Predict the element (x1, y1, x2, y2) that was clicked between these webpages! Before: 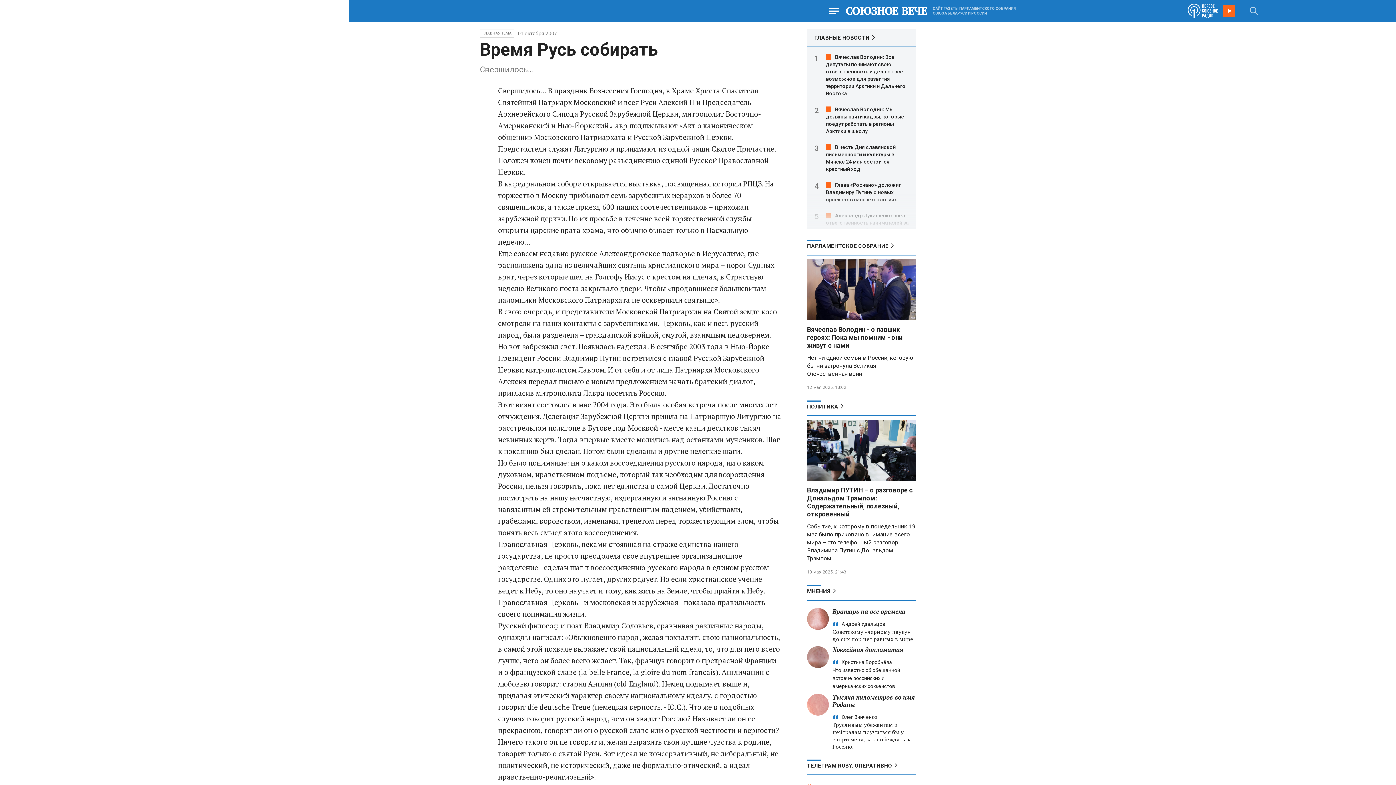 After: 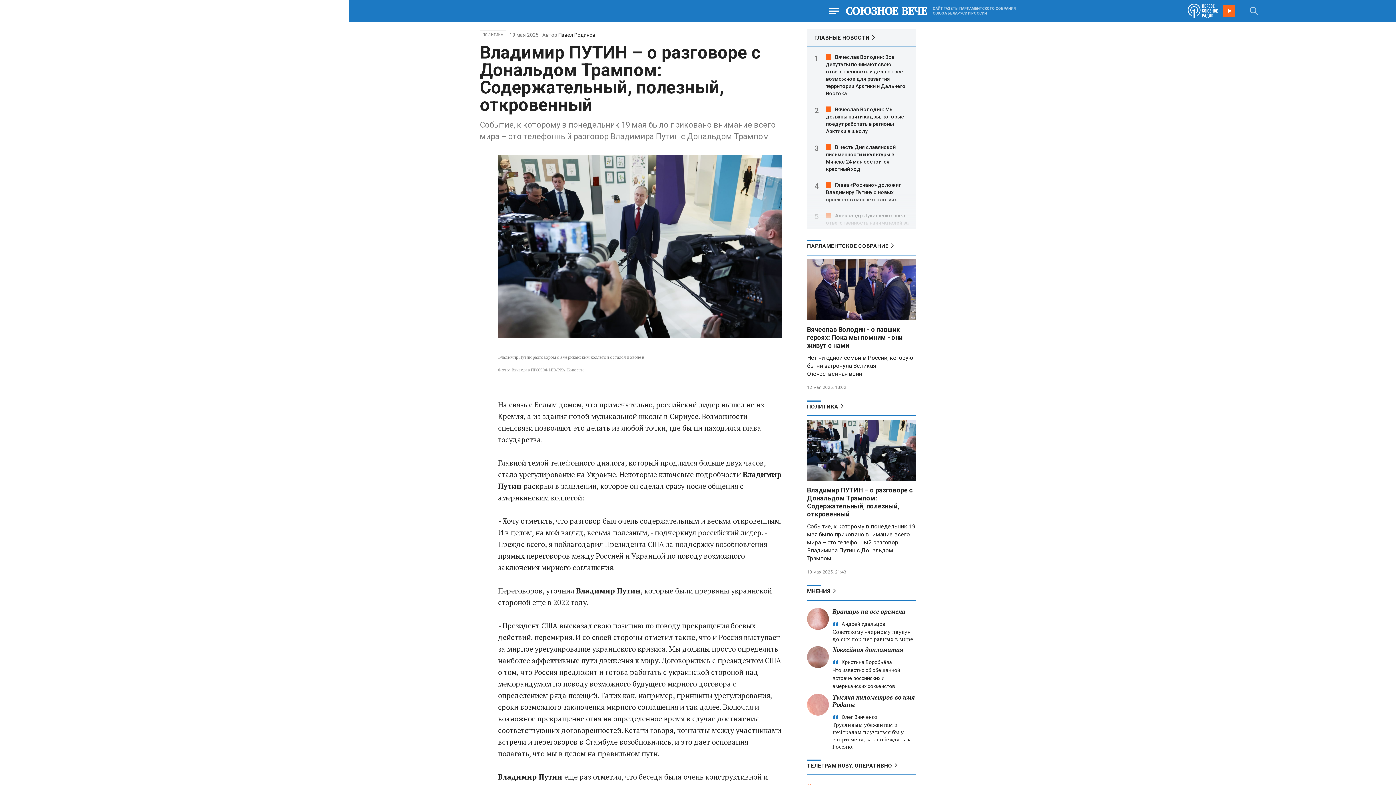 Action: label: Владимир ПУТИН – о разговоре с Дональдом Трампом: Содержательный, полезный, откровенный bbox: (807, 486, 913, 518)